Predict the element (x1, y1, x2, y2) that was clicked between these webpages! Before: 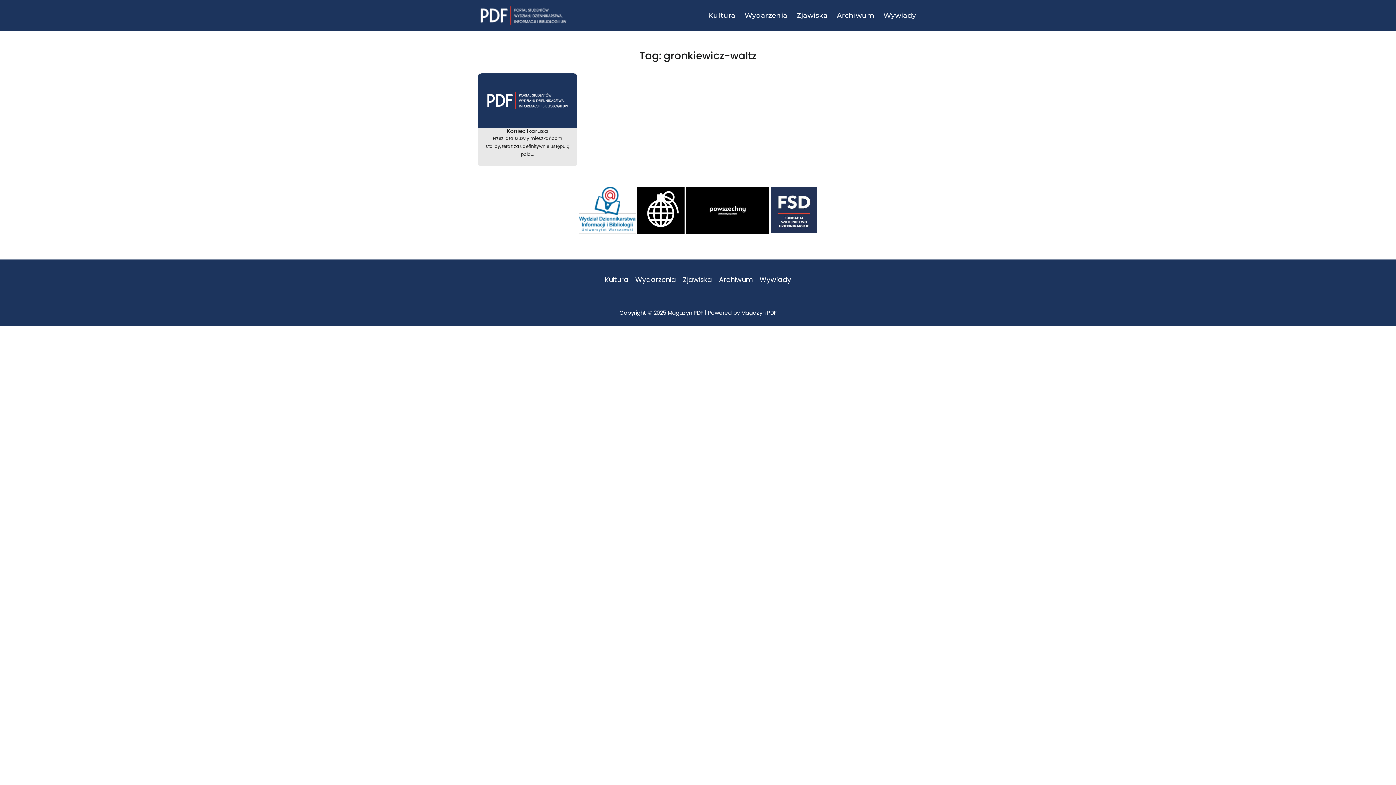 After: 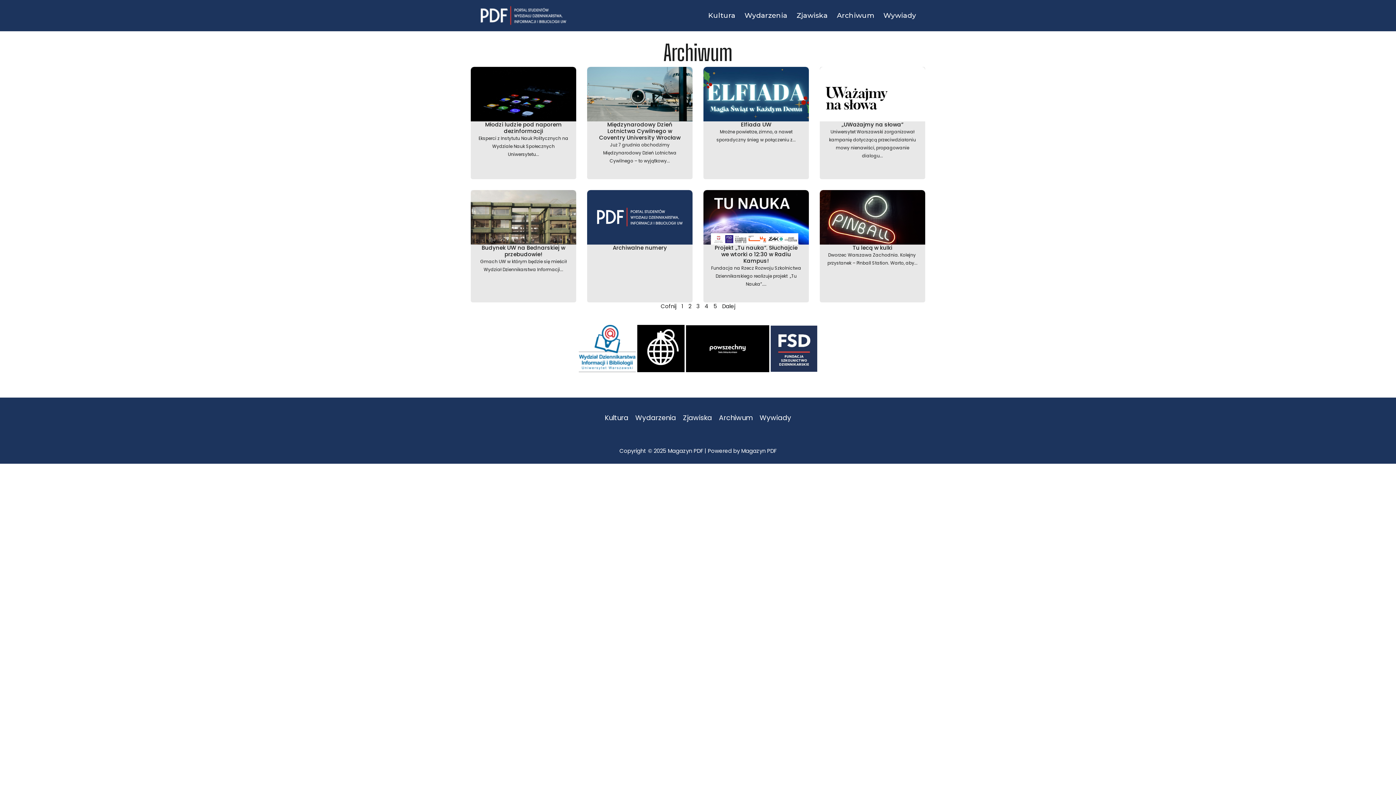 Action: label: Archiwum bbox: (715, 275, 756, 283)